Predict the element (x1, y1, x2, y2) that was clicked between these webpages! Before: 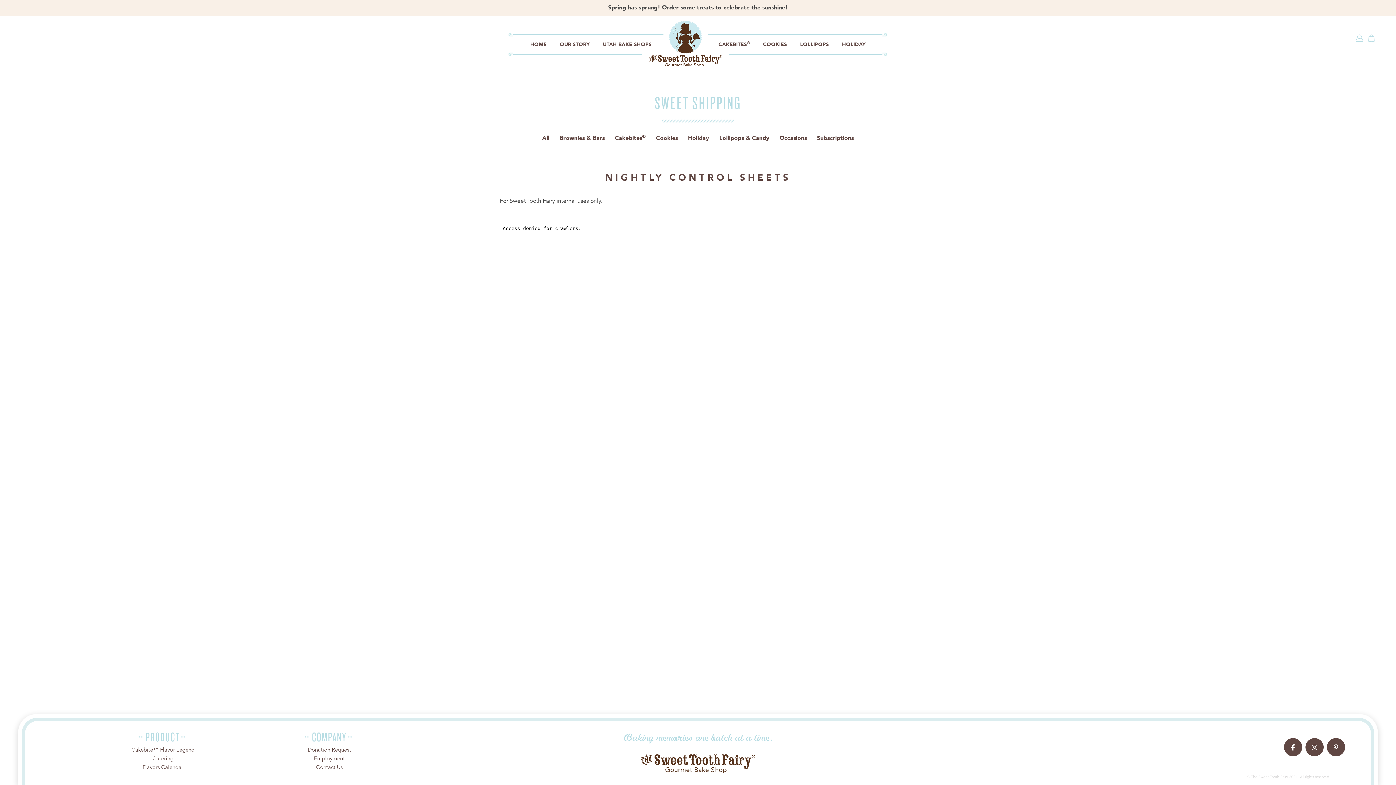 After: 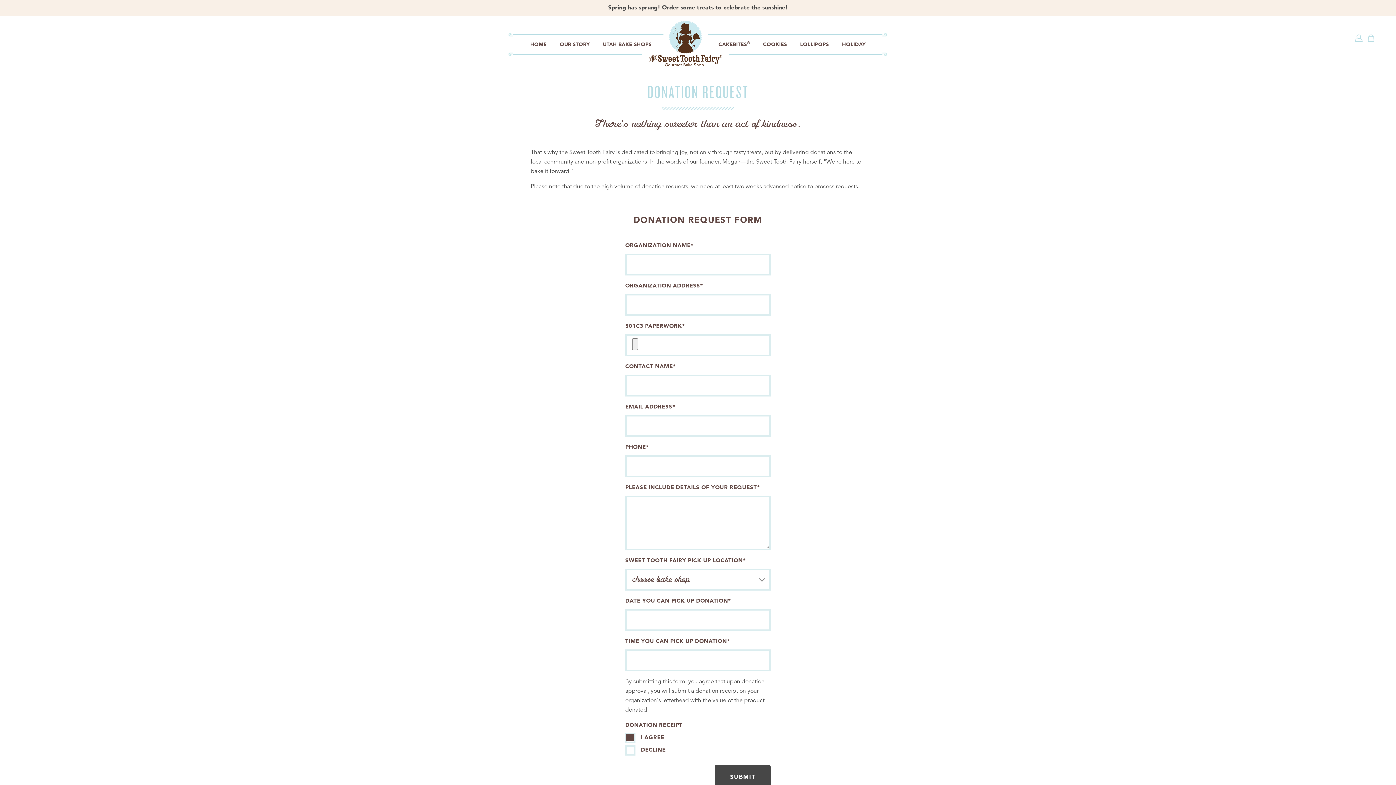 Action: label: Donation Request bbox: (307, 748, 351, 753)